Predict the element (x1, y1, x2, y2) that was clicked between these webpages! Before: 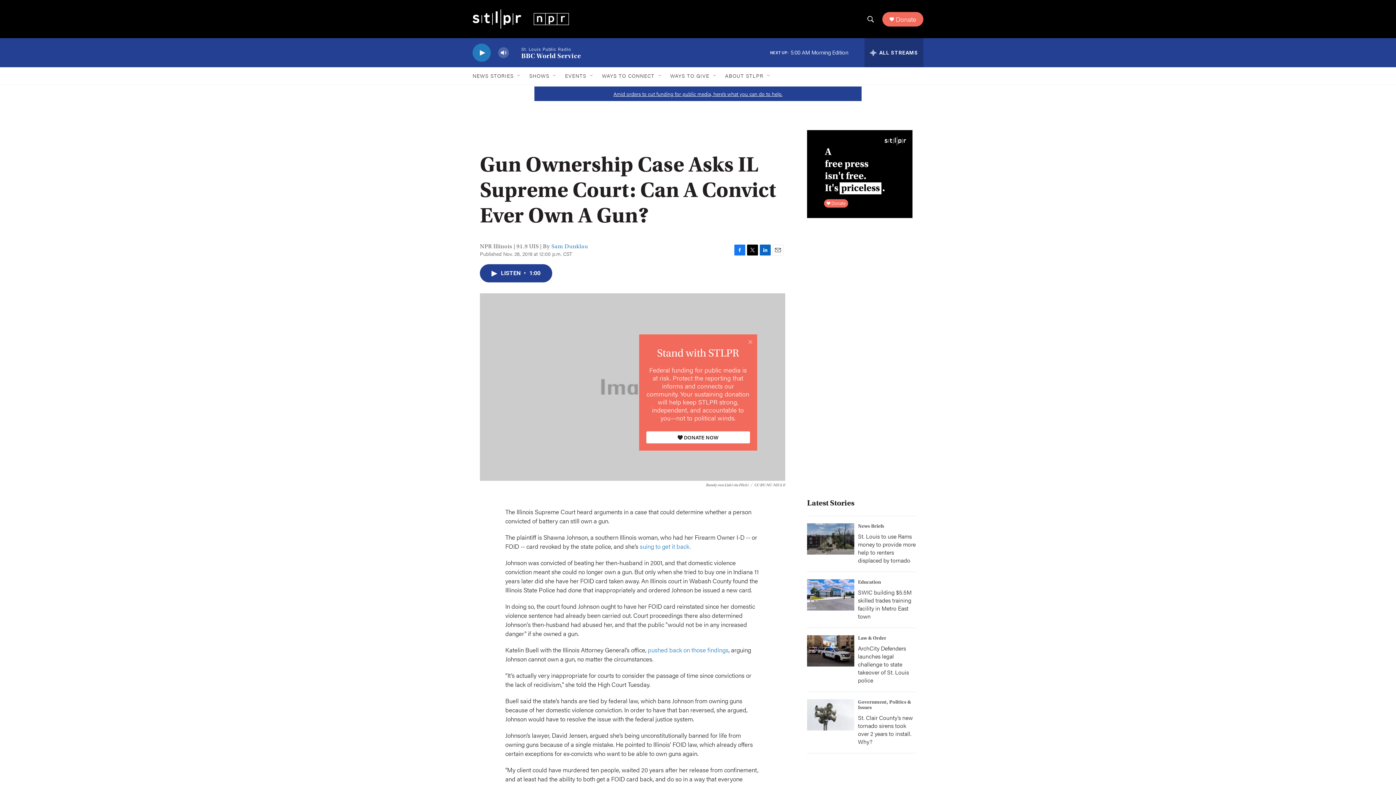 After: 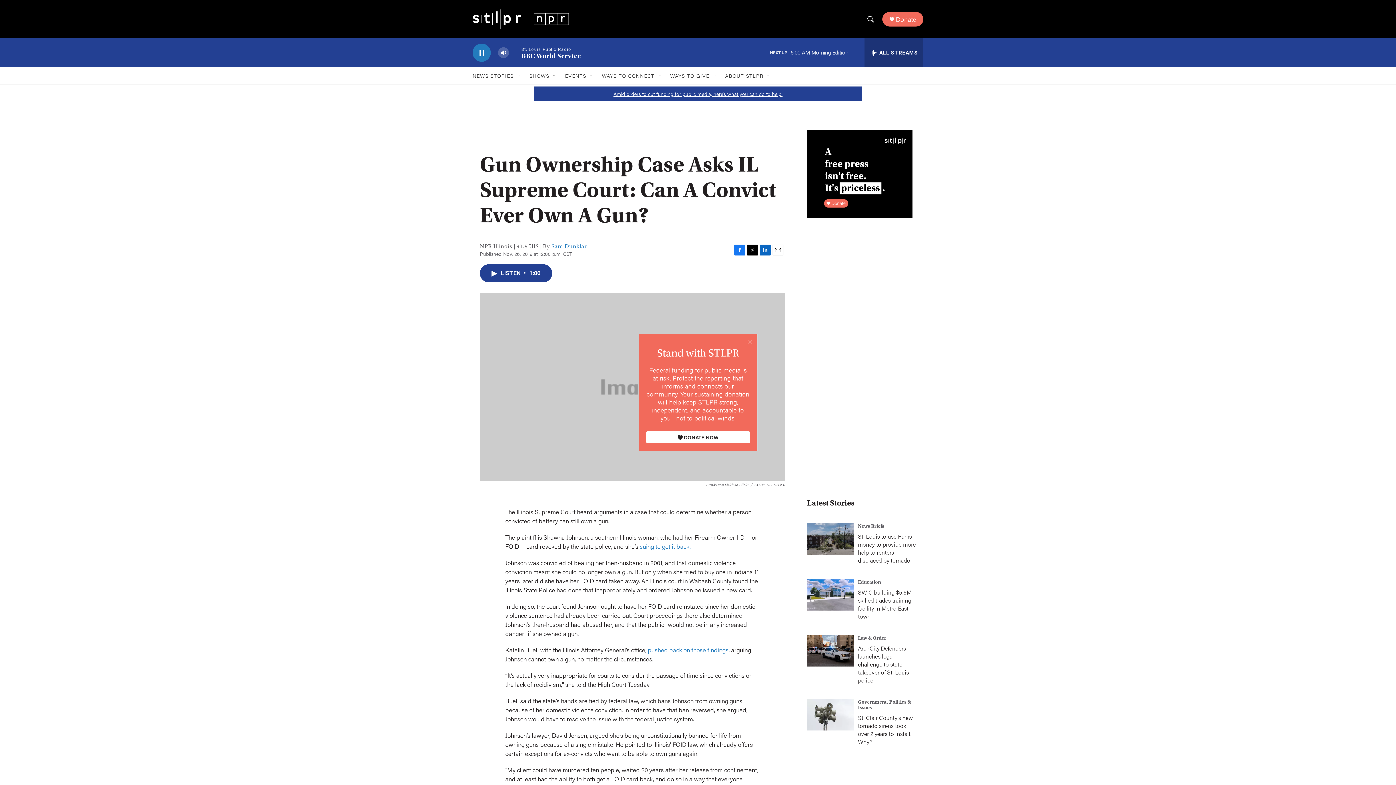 Action: label: play bbox: (476, 48, 487, 56)